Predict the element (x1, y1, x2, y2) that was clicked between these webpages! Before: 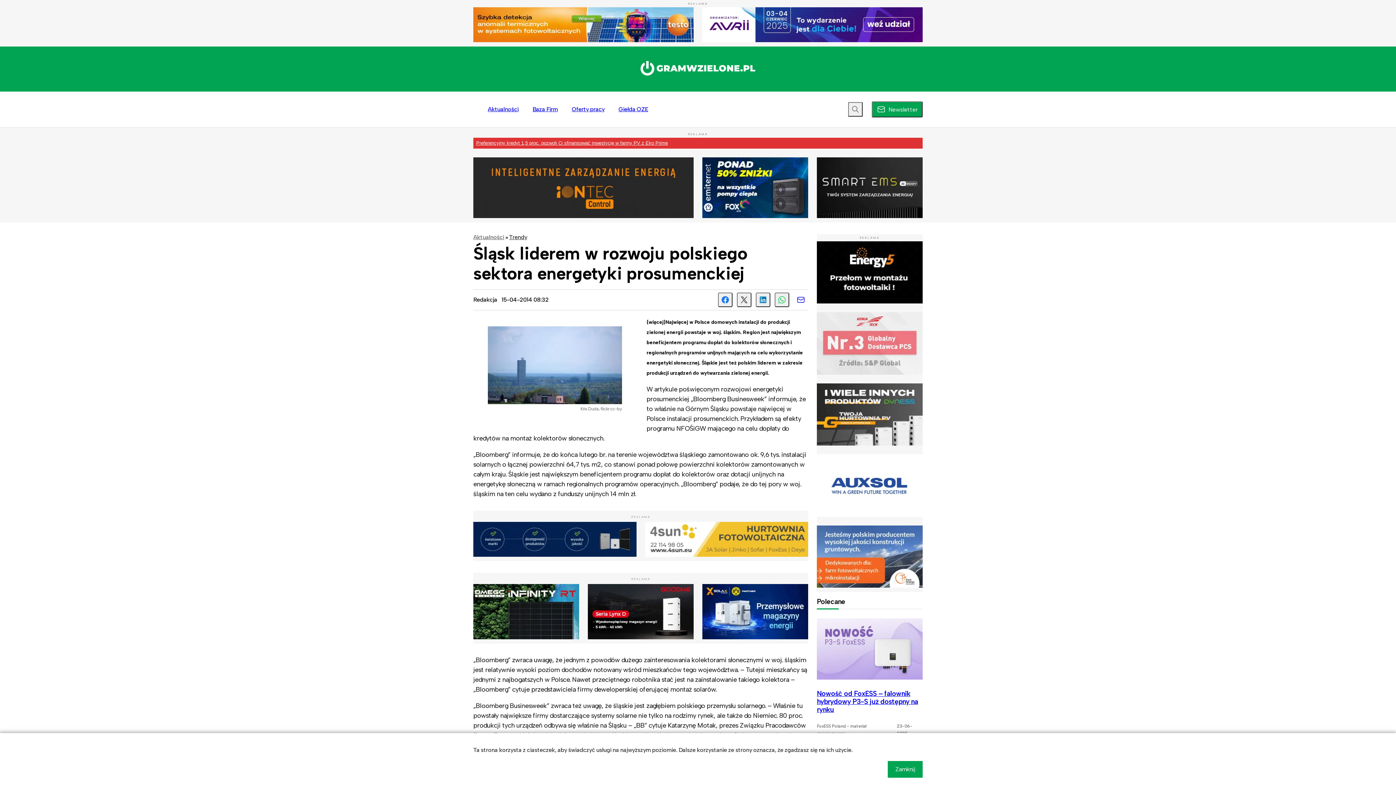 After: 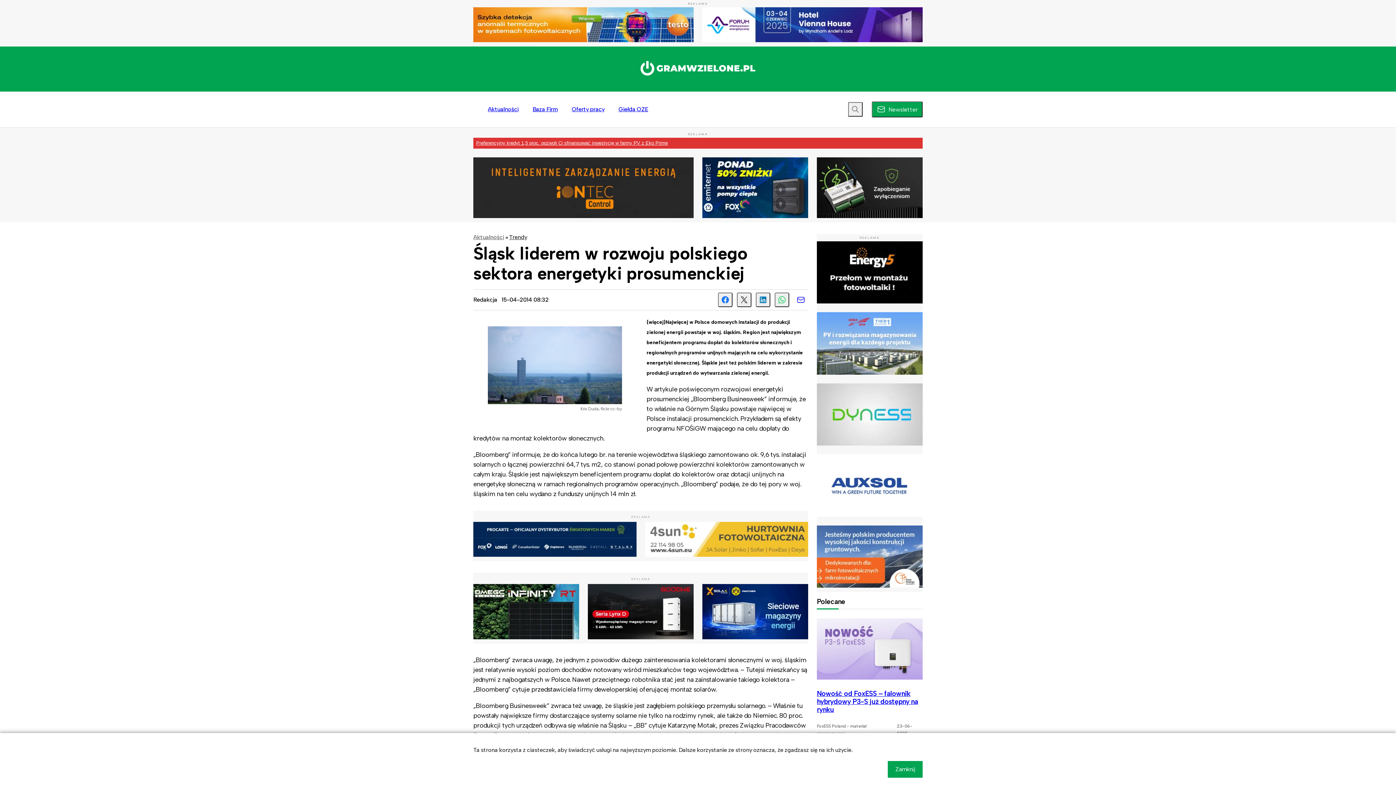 Action: bbox: (473, 157, 693, 218)